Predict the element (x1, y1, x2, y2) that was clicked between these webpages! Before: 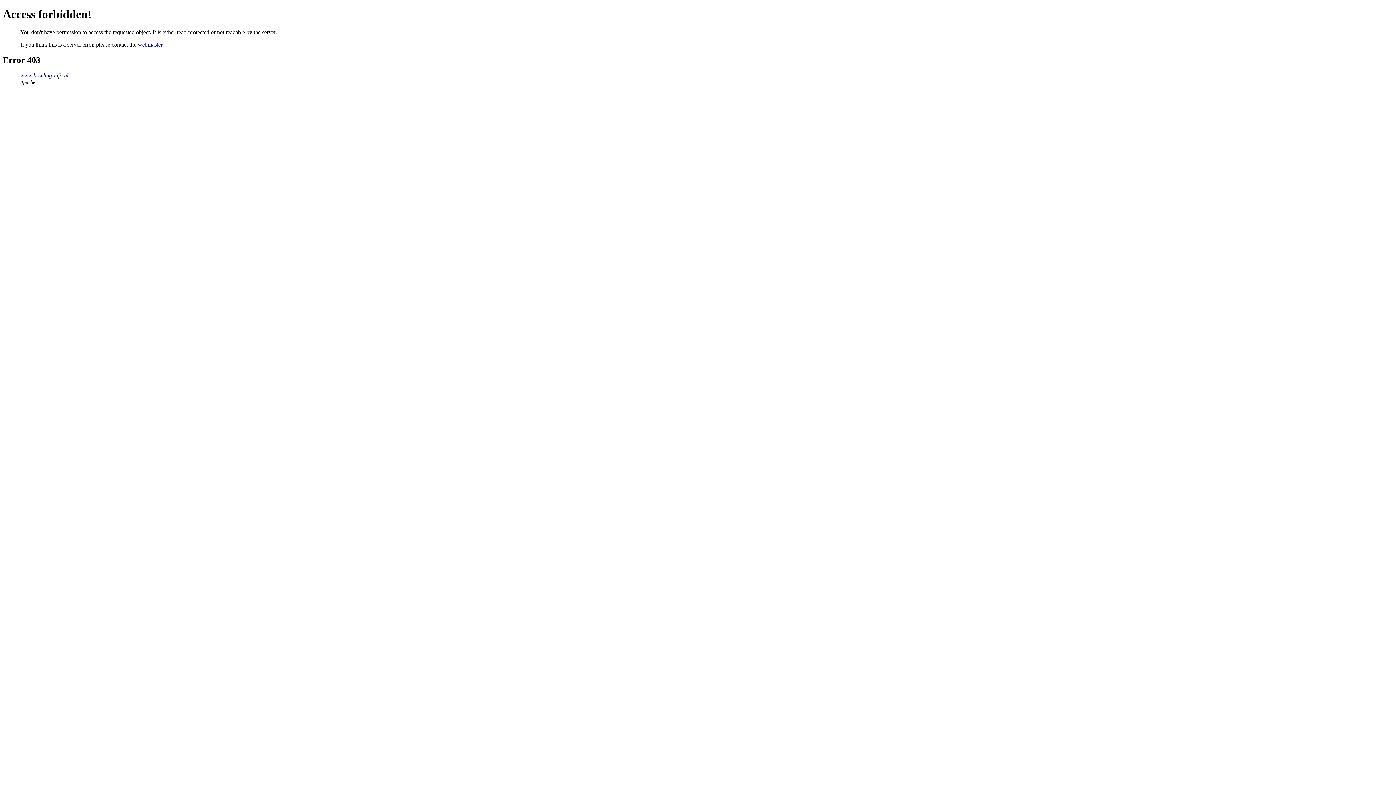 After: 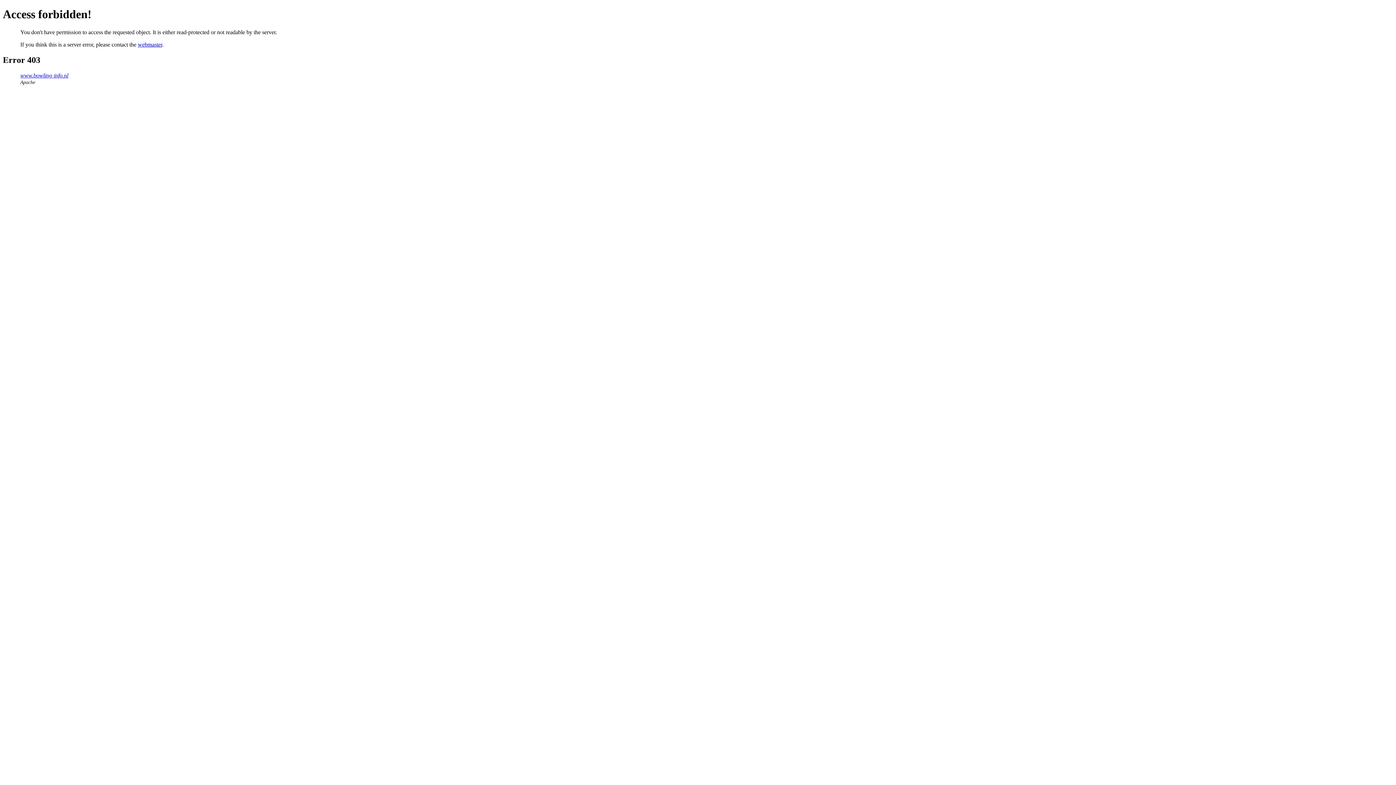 Action: bbox: (137, 41, 162, 47) label: webmaster